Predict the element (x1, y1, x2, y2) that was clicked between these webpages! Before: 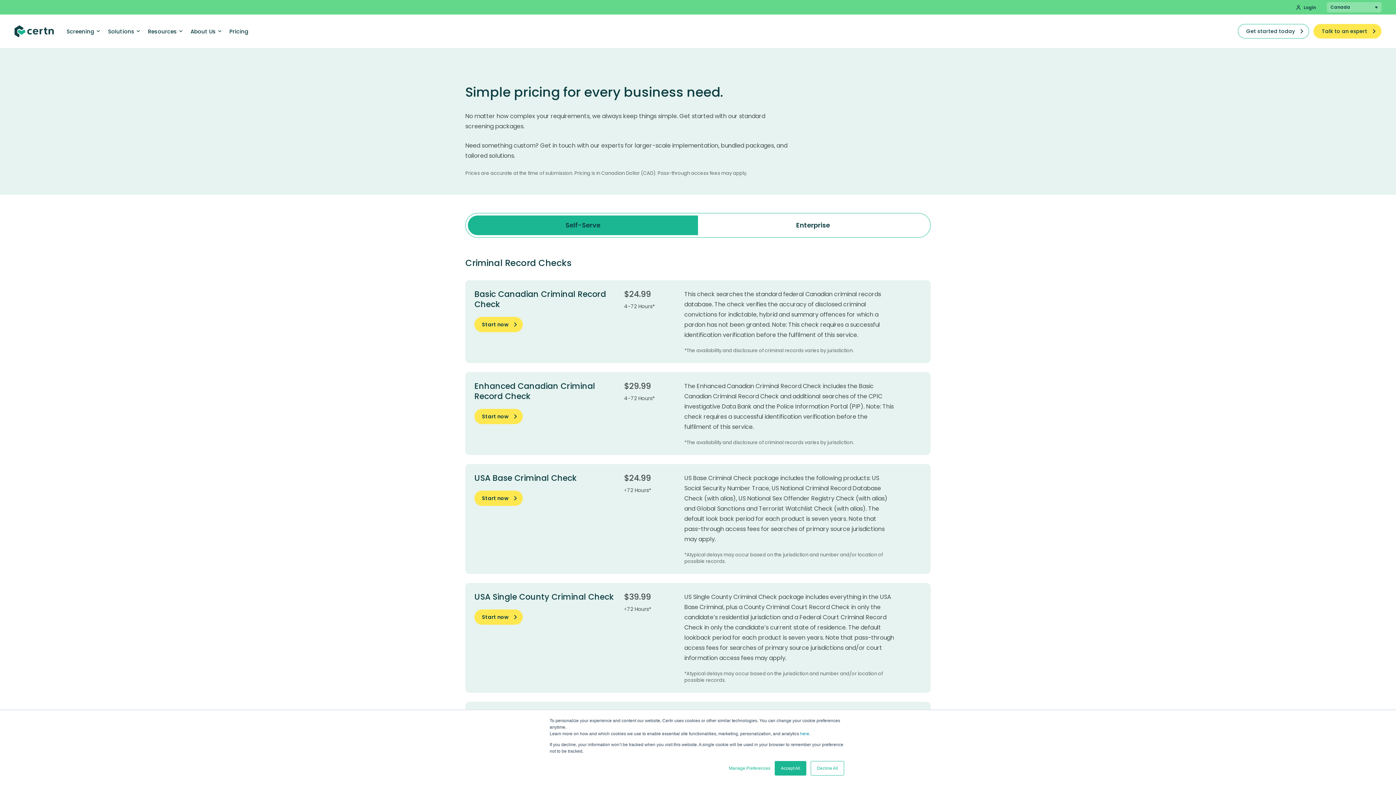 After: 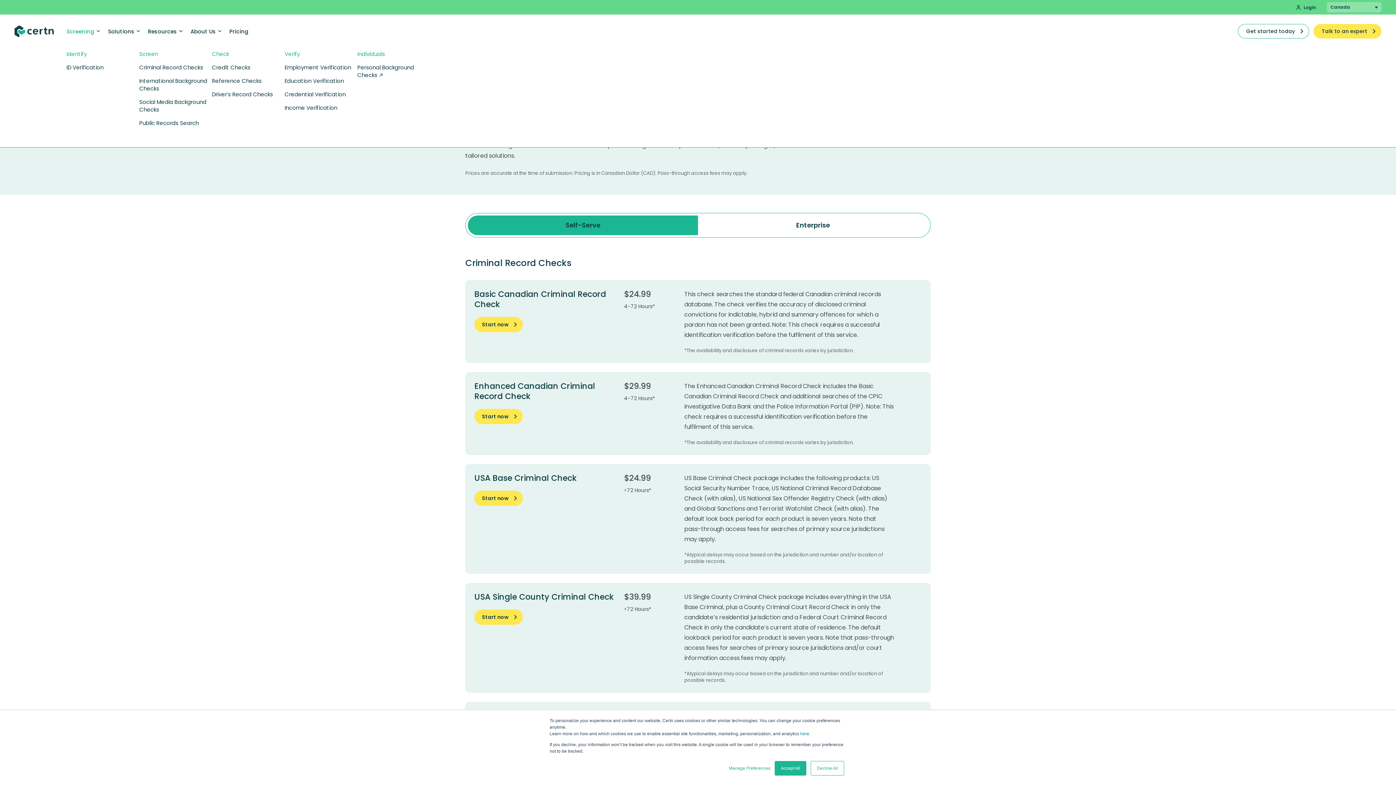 Action: bbox: (66, 24, 94, 38) label: Screening